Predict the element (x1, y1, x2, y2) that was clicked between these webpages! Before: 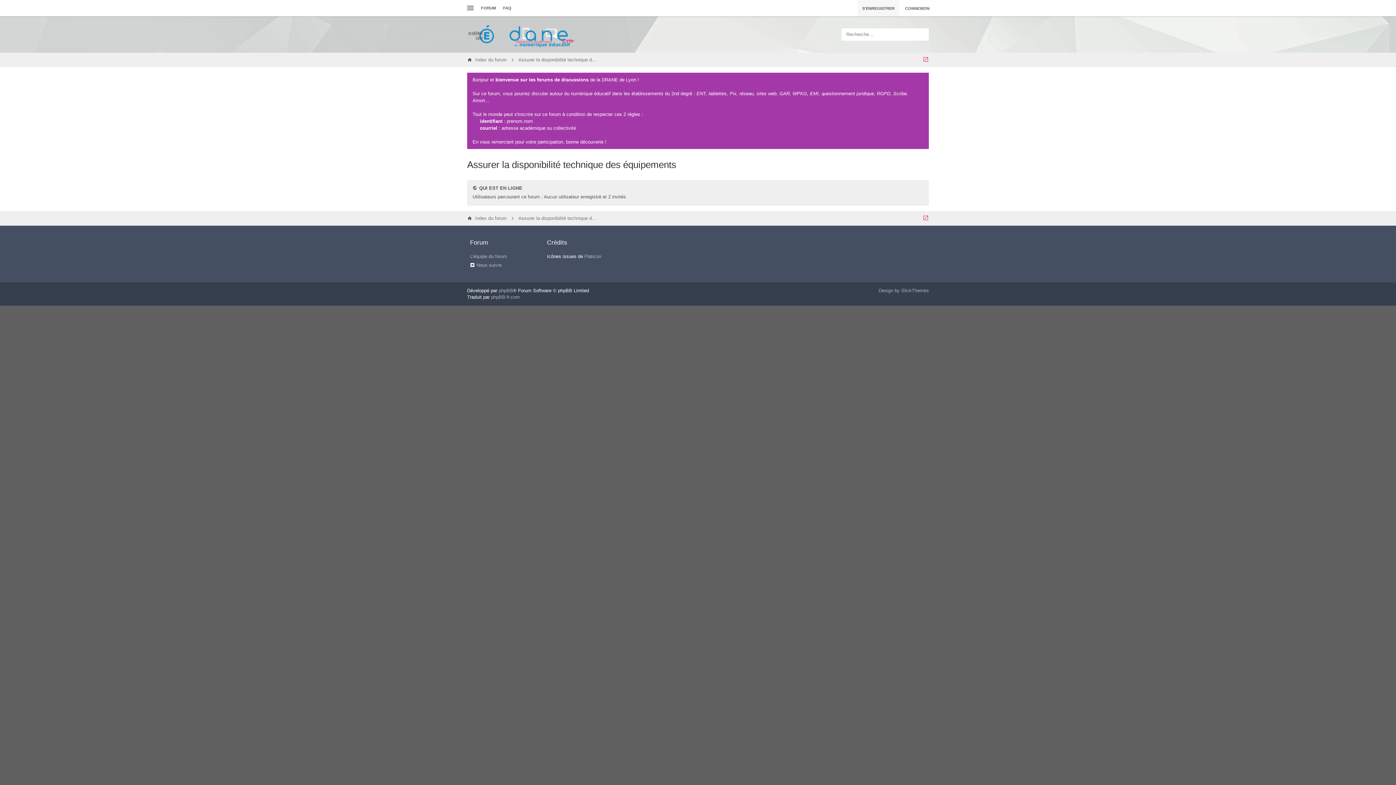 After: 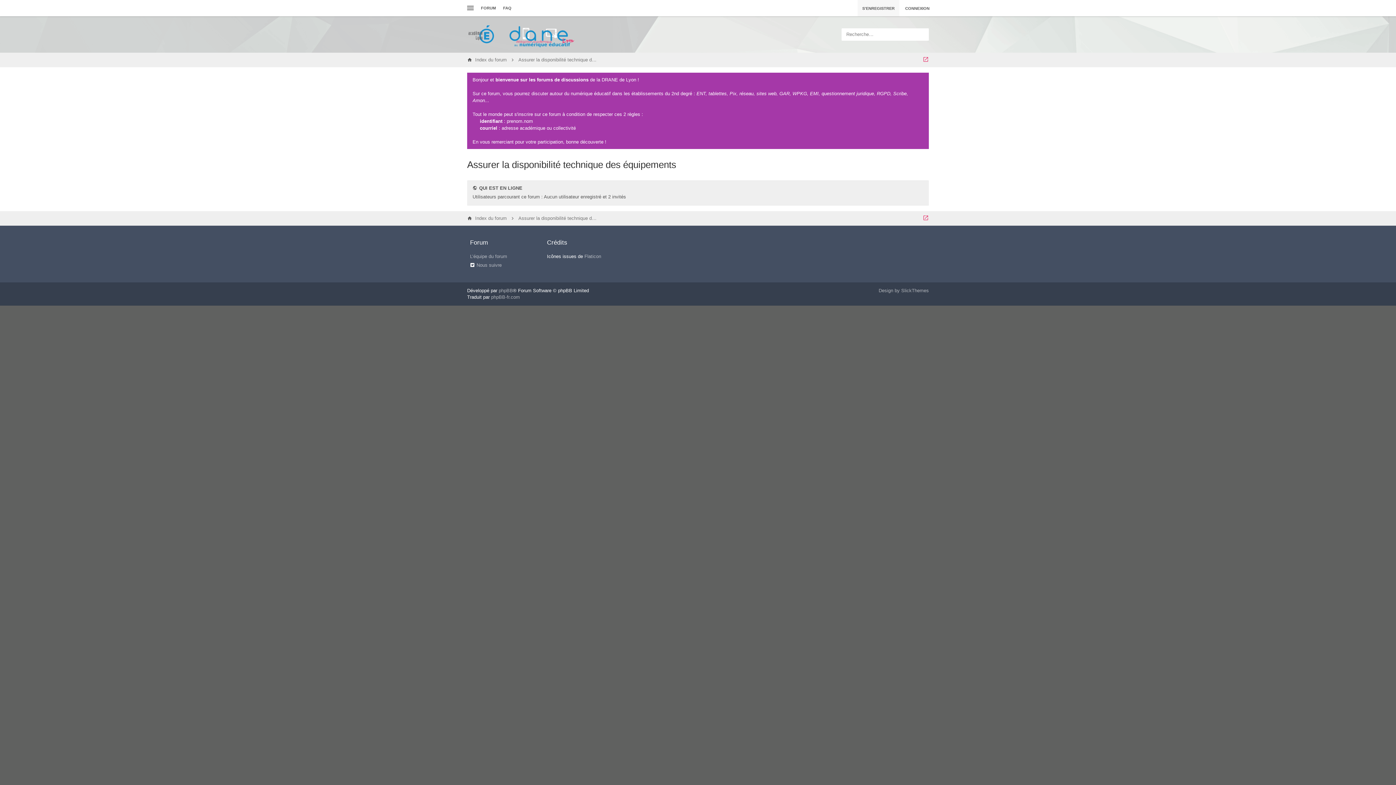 Action: bbox: (518, 52, 598, 67) label: Assurer la disponibilité technique des équipements